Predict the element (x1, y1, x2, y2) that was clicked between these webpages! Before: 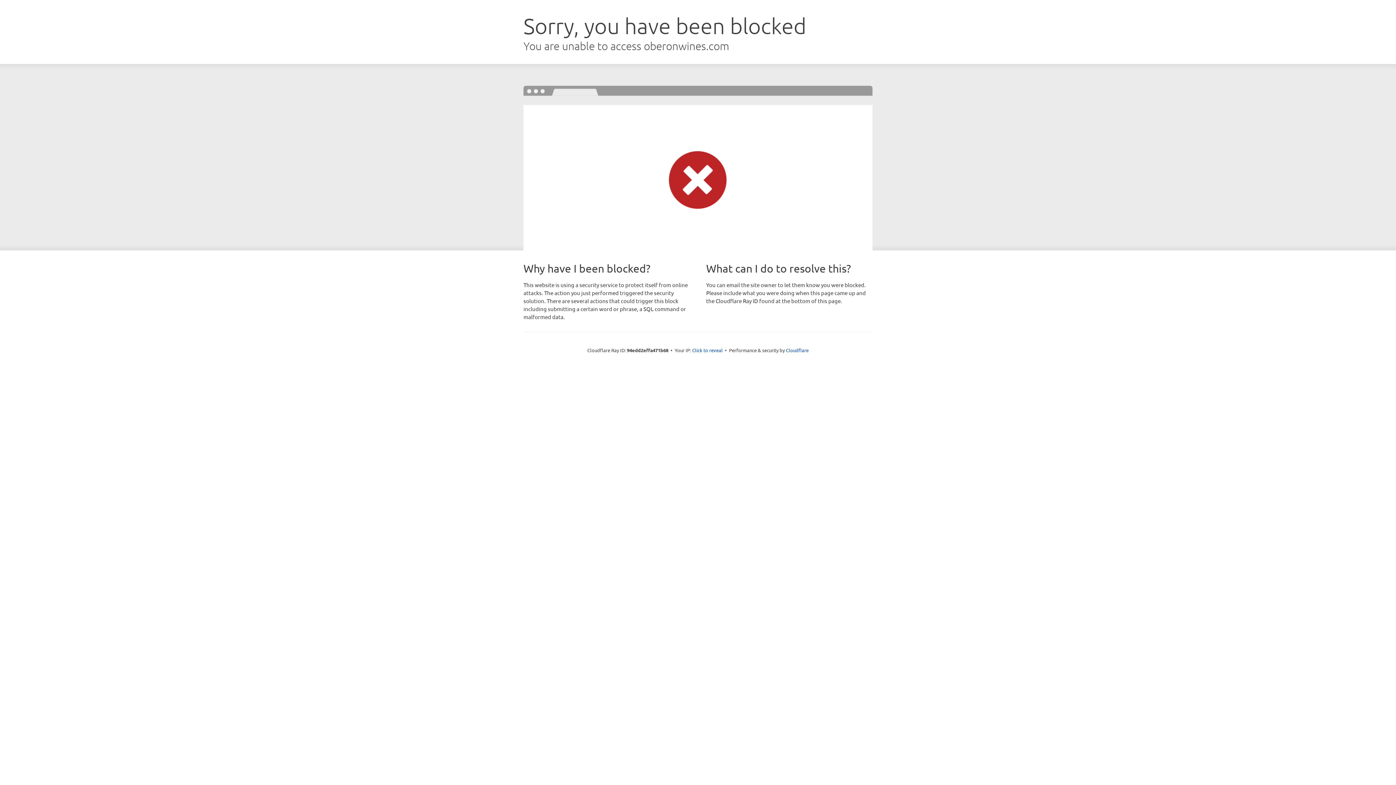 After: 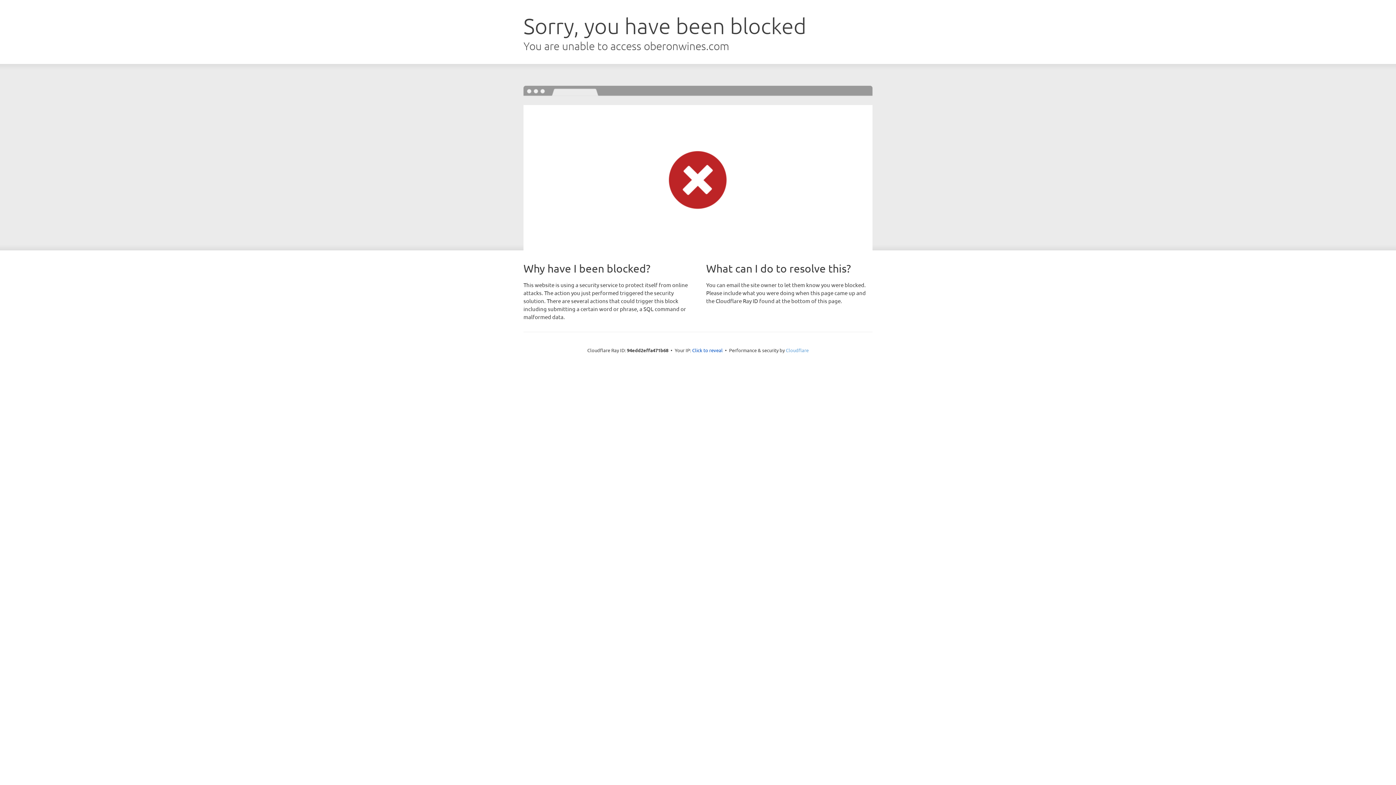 Action: bbox: (786, 347, 808, 353) label: Cloudflare